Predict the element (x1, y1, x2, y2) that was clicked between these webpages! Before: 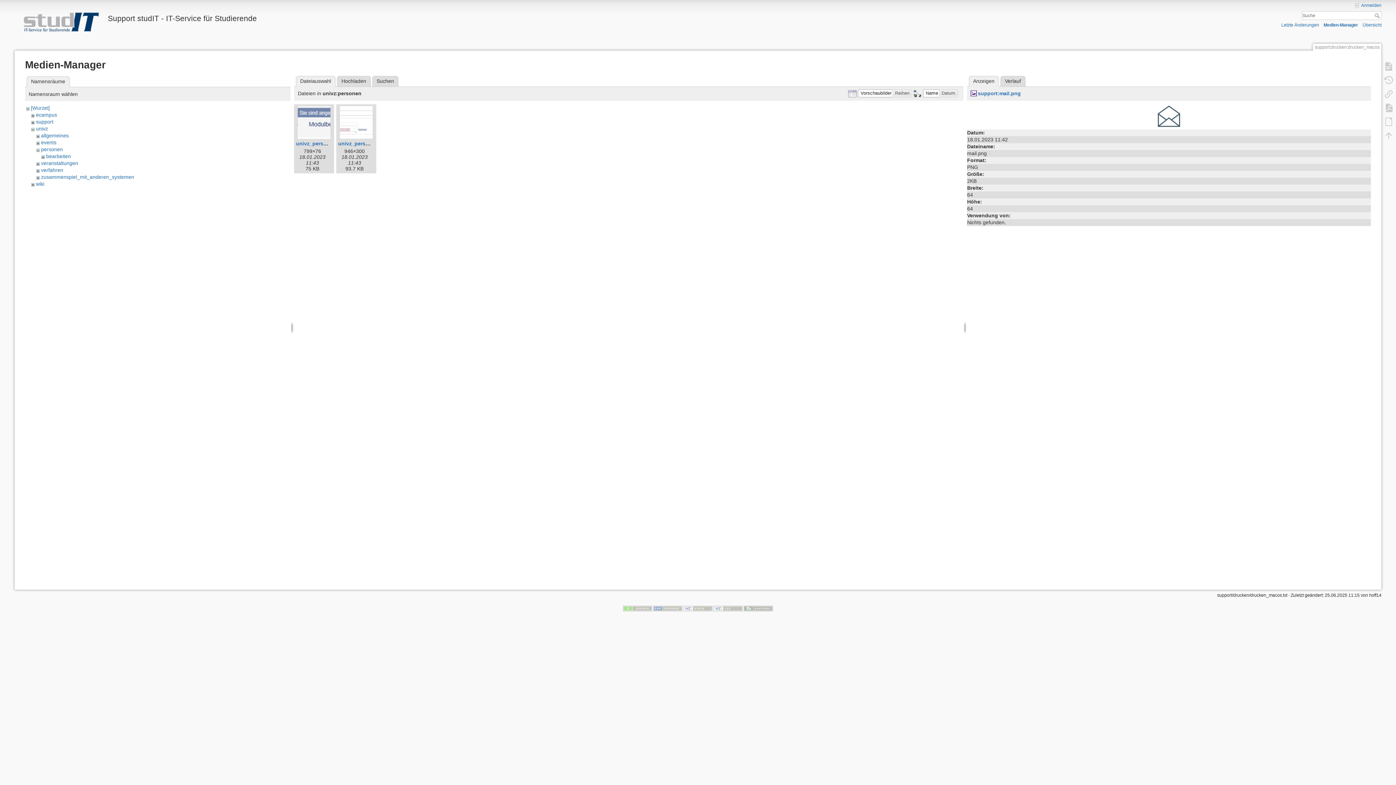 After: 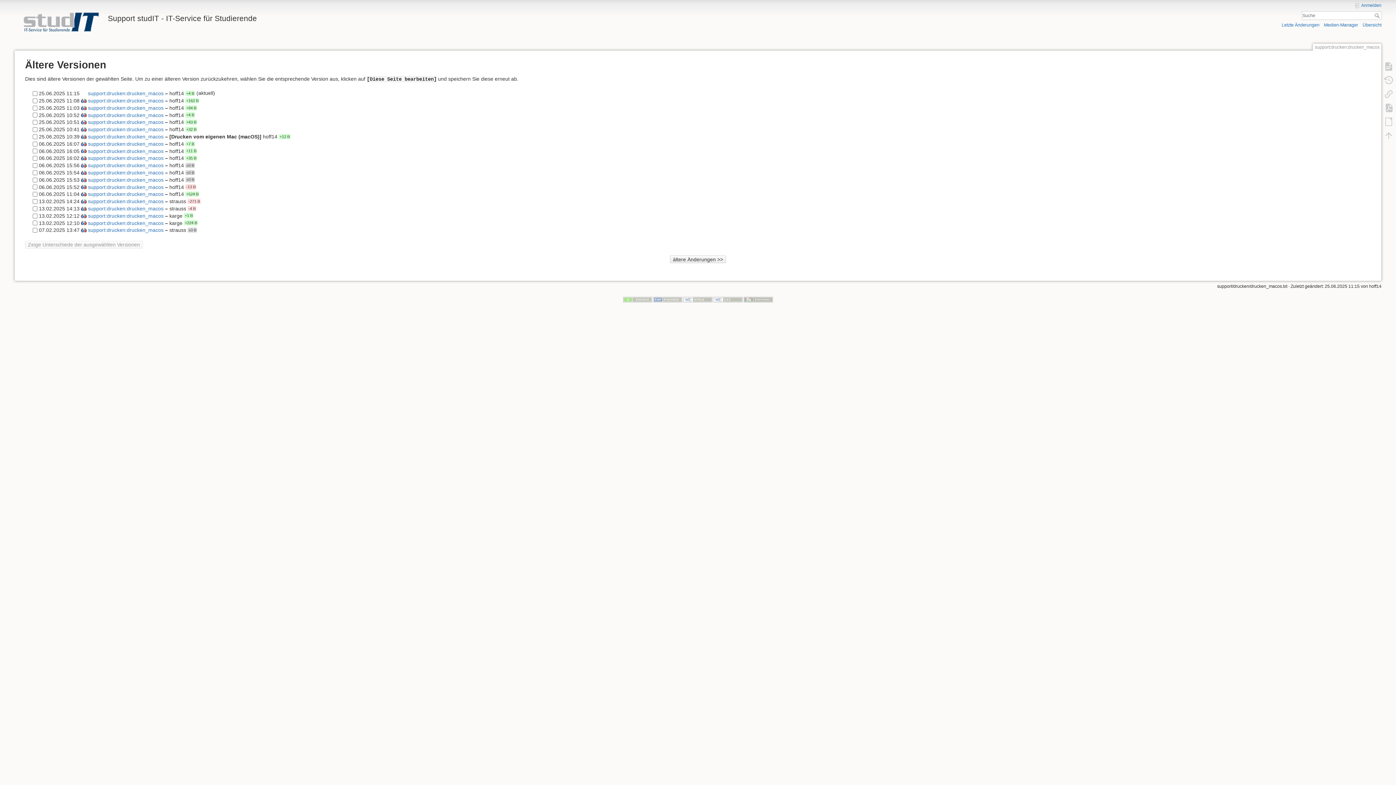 Action: bbox: (1380, 73, 1397, 86)